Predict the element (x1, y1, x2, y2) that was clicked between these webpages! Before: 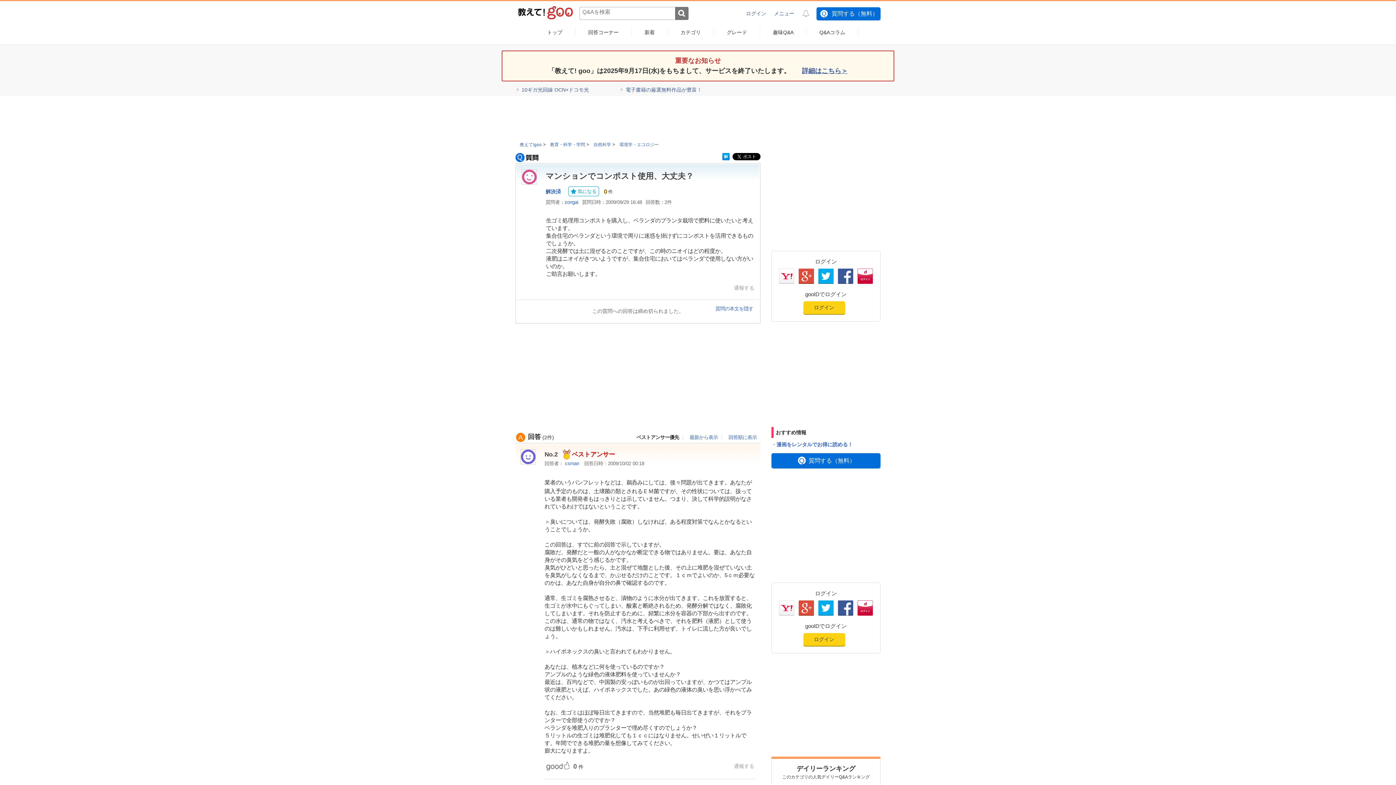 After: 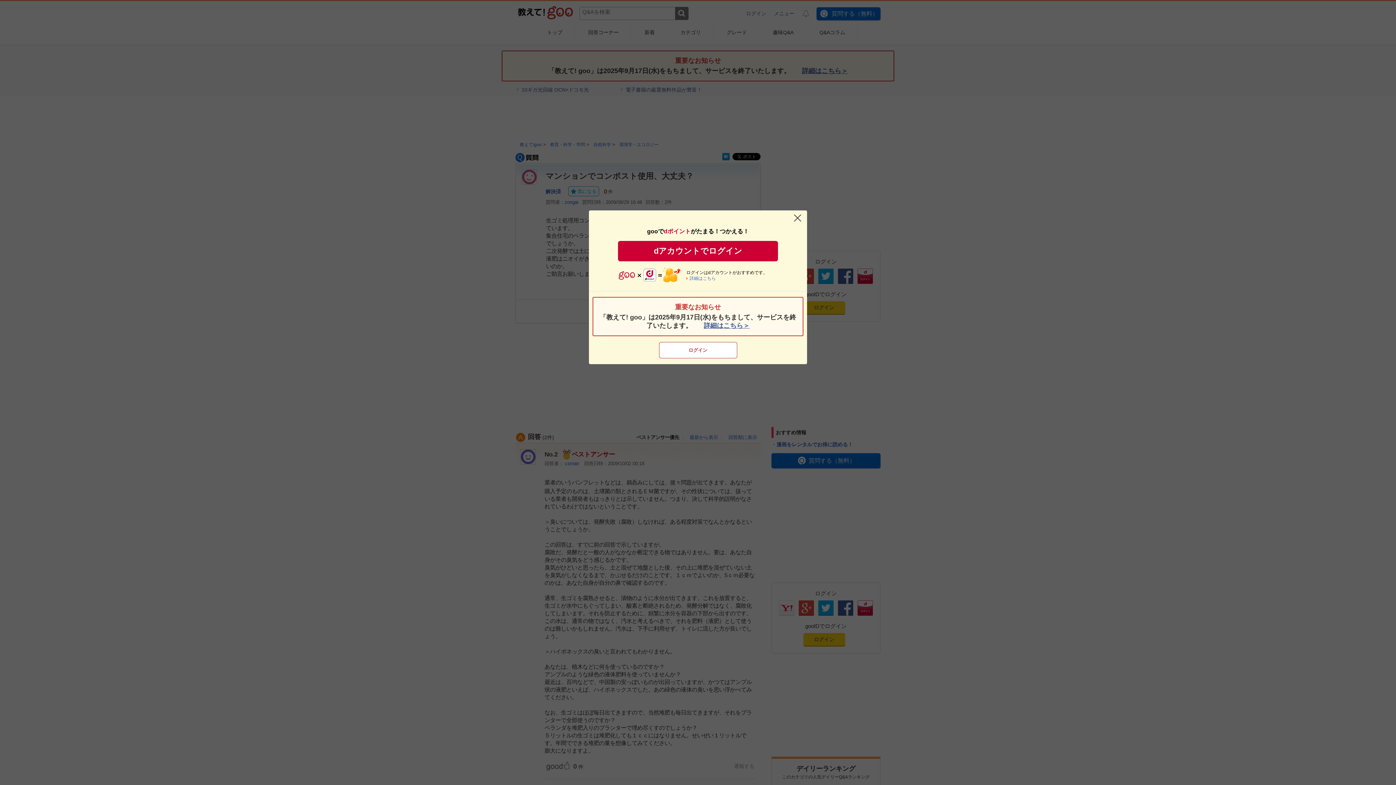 Action: label: 通報する bbox: (734, 763, 754, 769)